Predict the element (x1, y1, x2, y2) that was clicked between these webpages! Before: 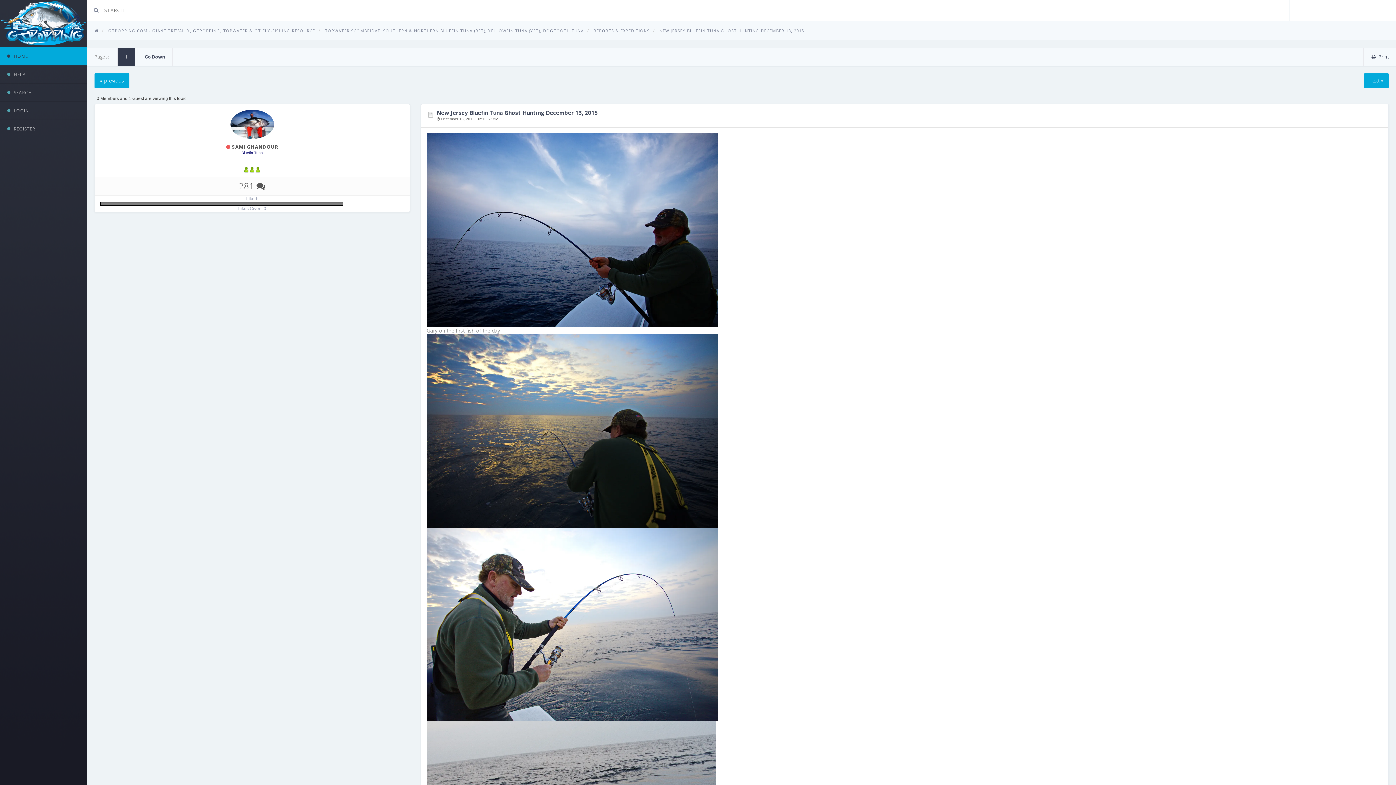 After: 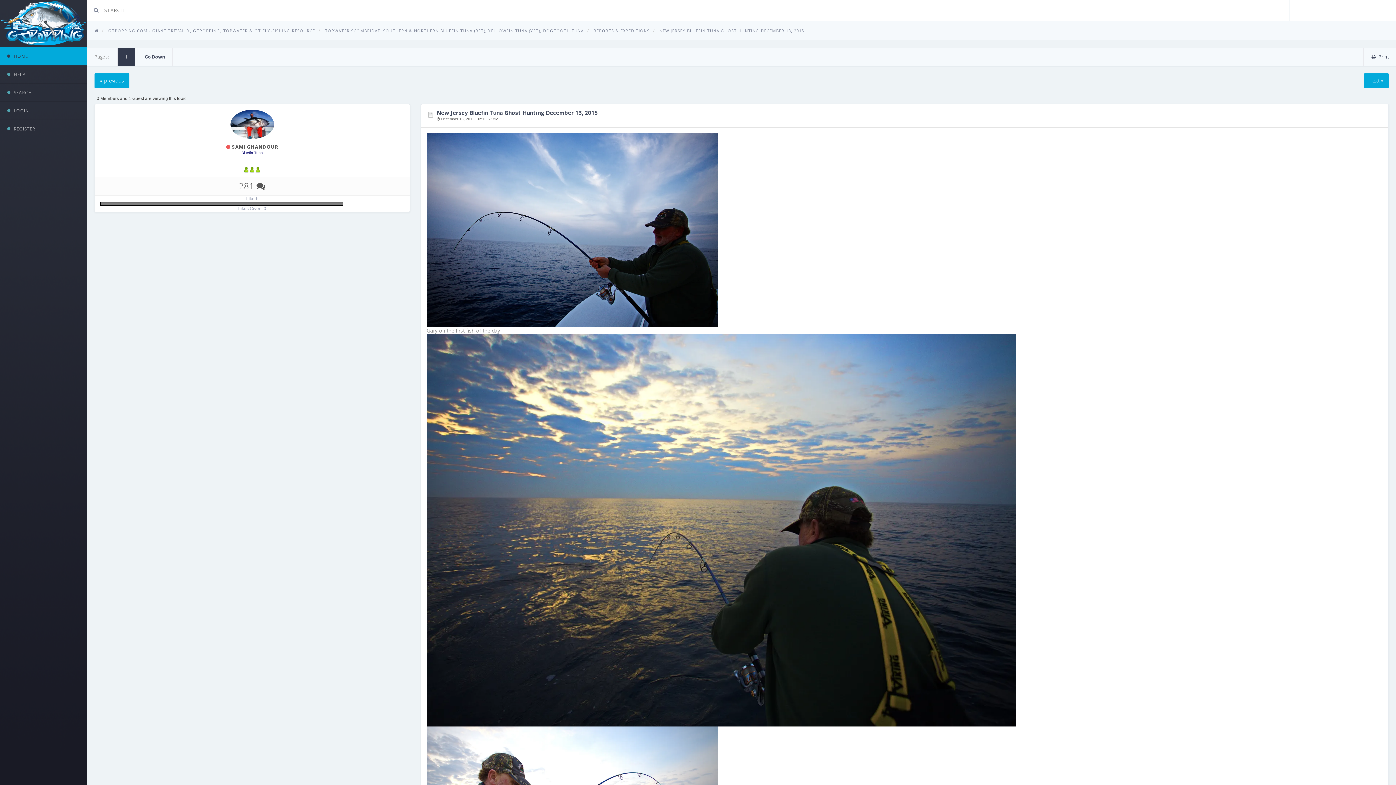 Action: bbox: (426, 427, 717, 434)